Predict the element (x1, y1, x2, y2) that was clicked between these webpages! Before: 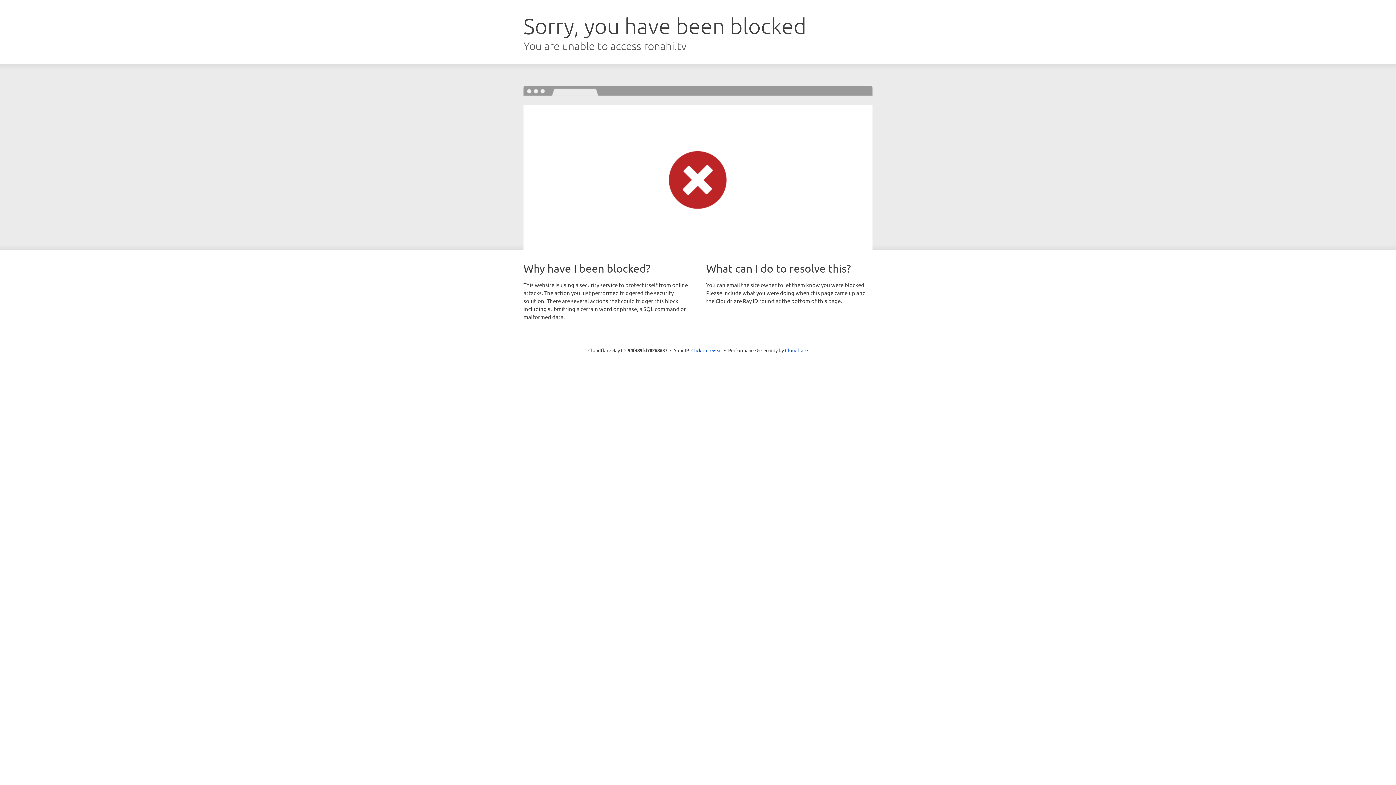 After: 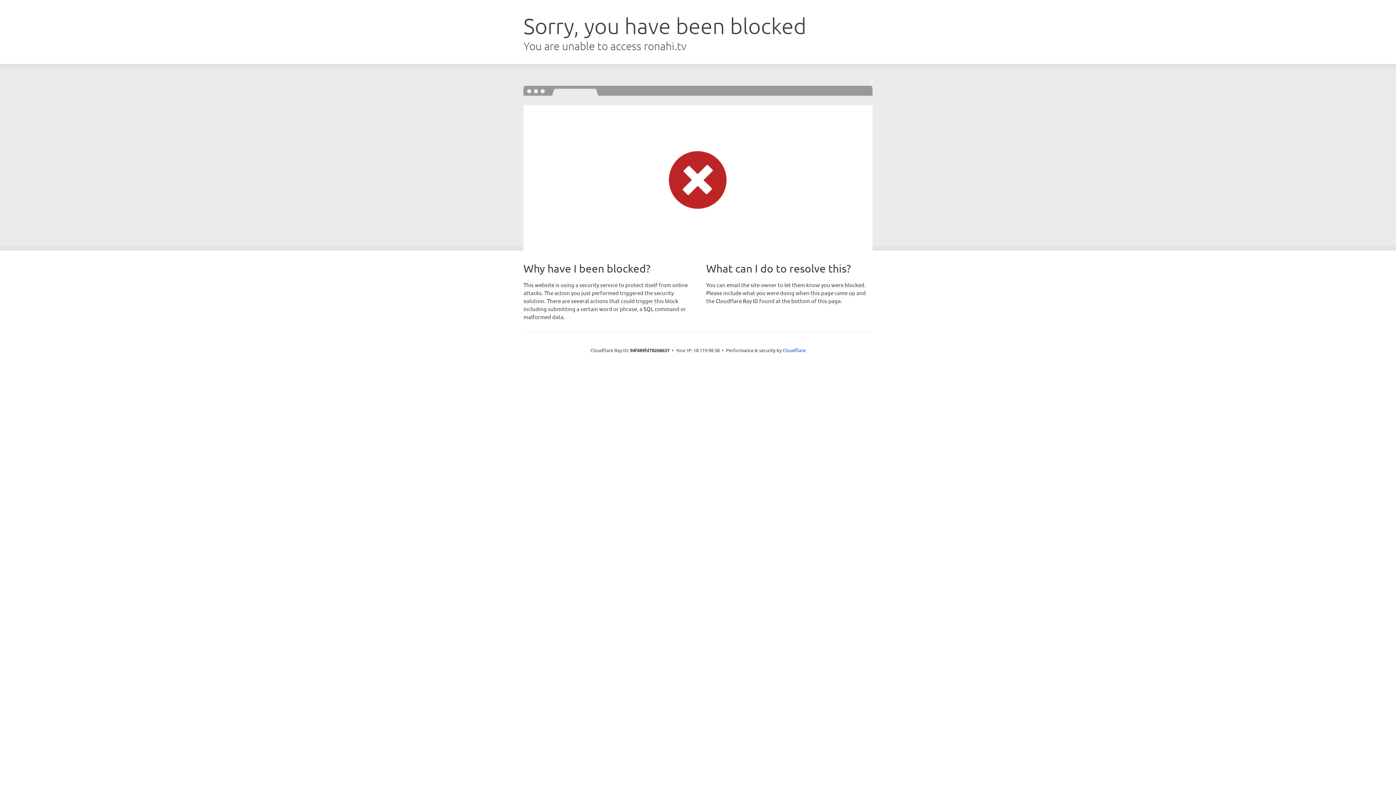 Action: bbox: (691, 346, 722, 353) label: Click to reveal